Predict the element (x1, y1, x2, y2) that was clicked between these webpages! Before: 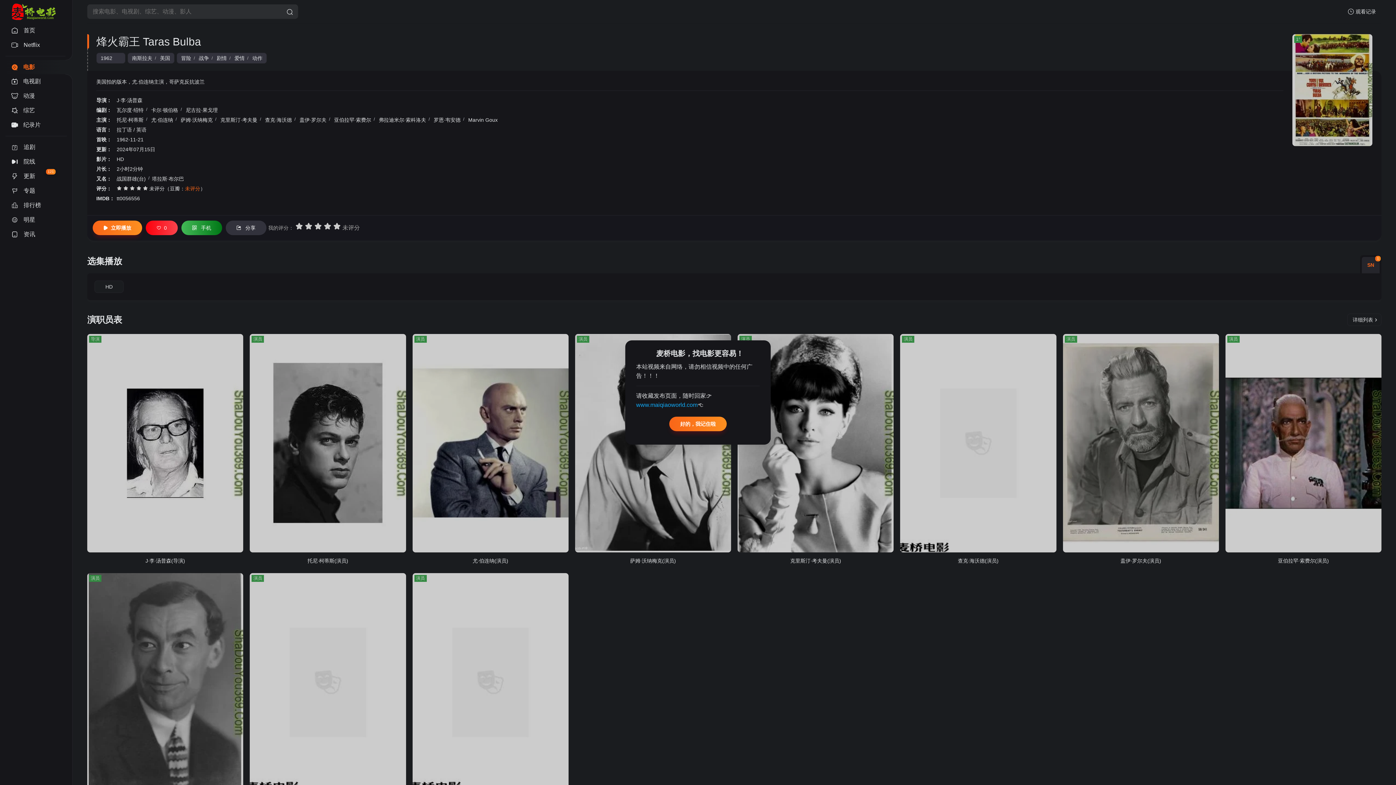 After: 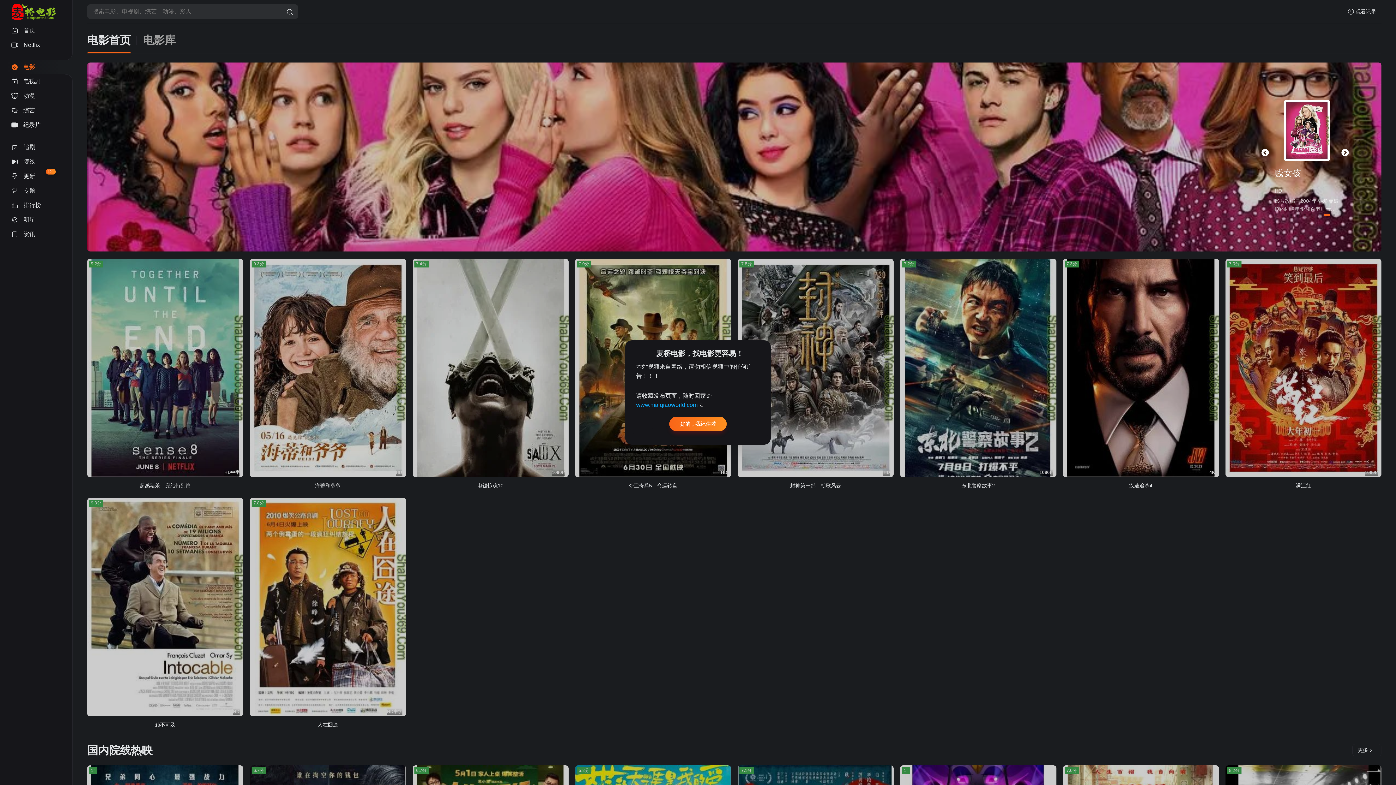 Action: bbox: (11, 60, 66, 74) label:  电影